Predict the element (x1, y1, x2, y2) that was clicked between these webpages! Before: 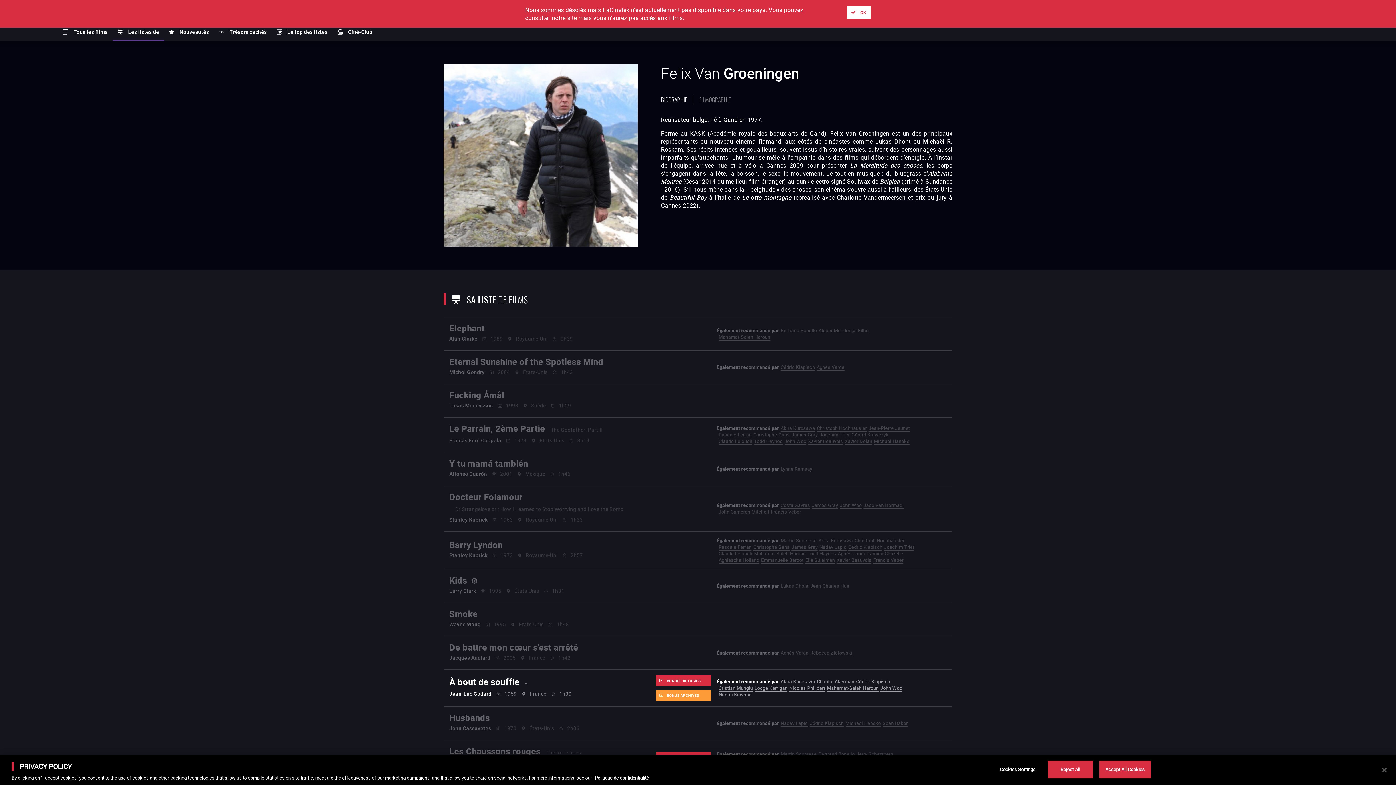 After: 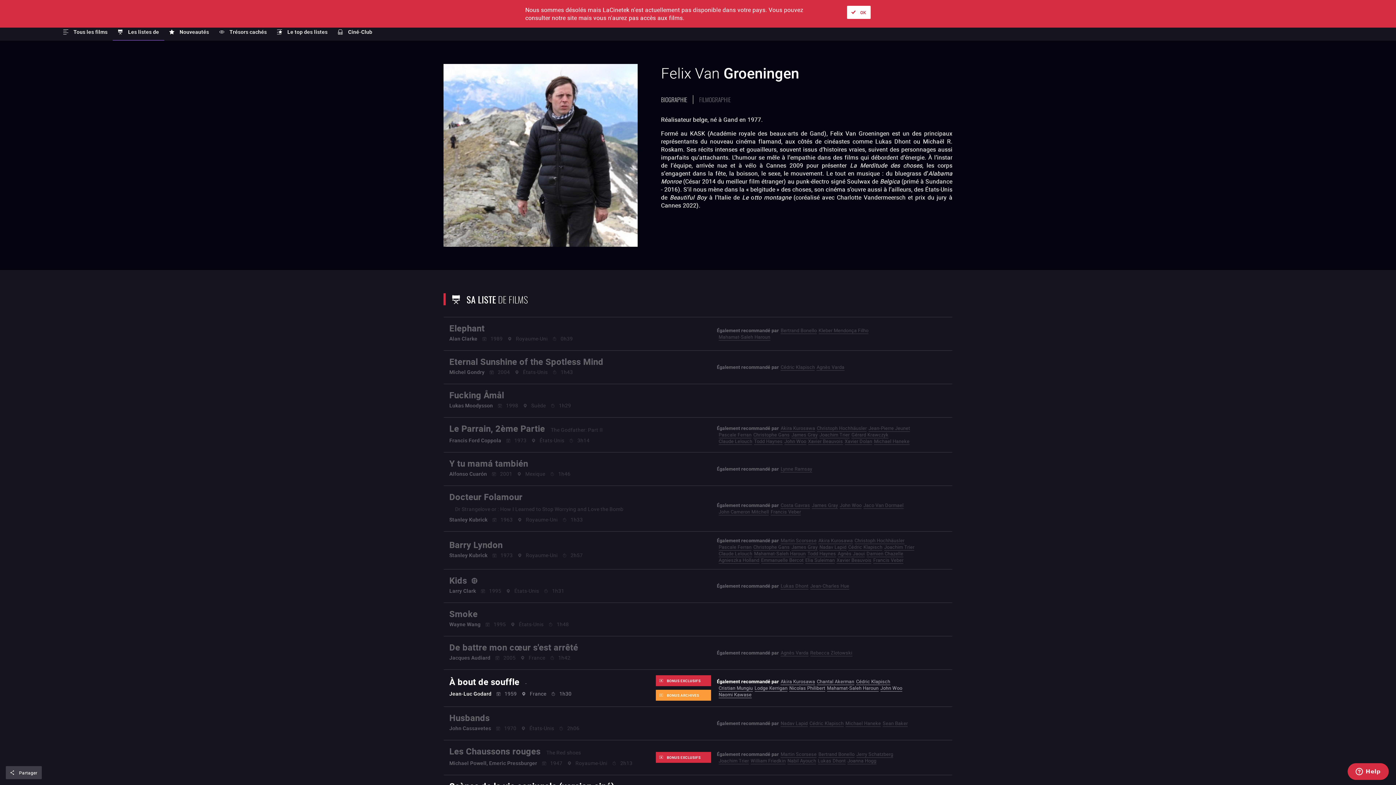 Action: label: Accept All Cookies bbox: (1099, 760, 1151, 778)